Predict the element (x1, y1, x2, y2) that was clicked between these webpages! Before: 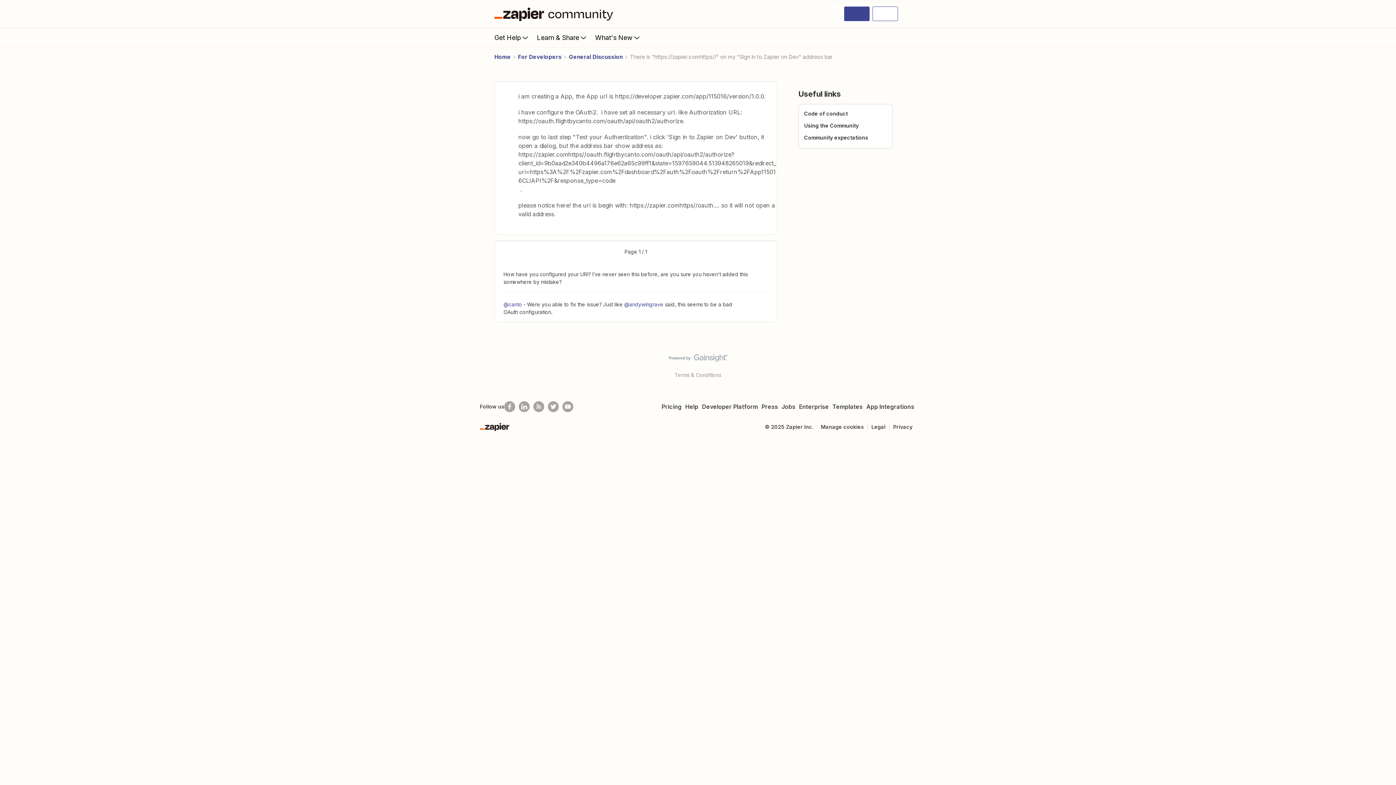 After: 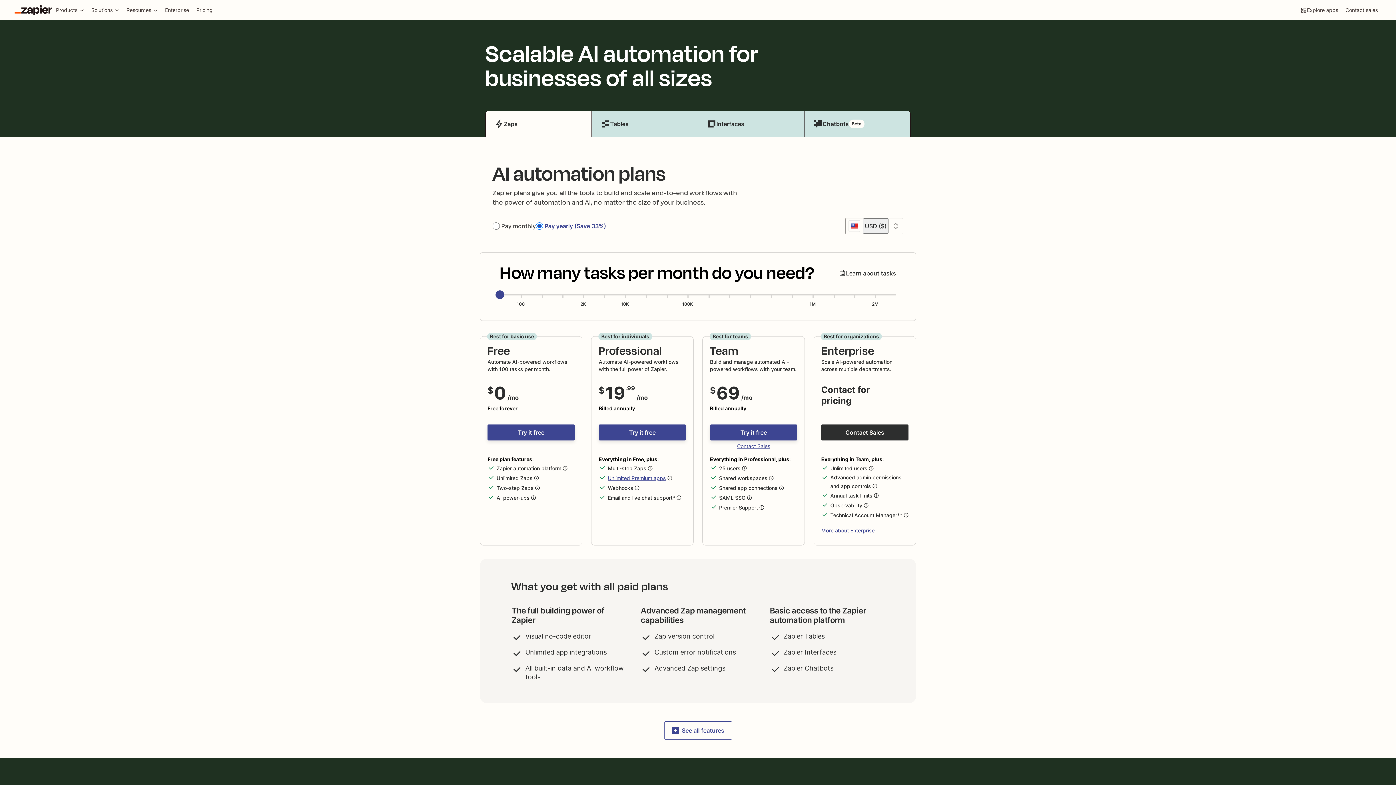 Action: label: Pricing bbox: (660, 403, 683, 410)